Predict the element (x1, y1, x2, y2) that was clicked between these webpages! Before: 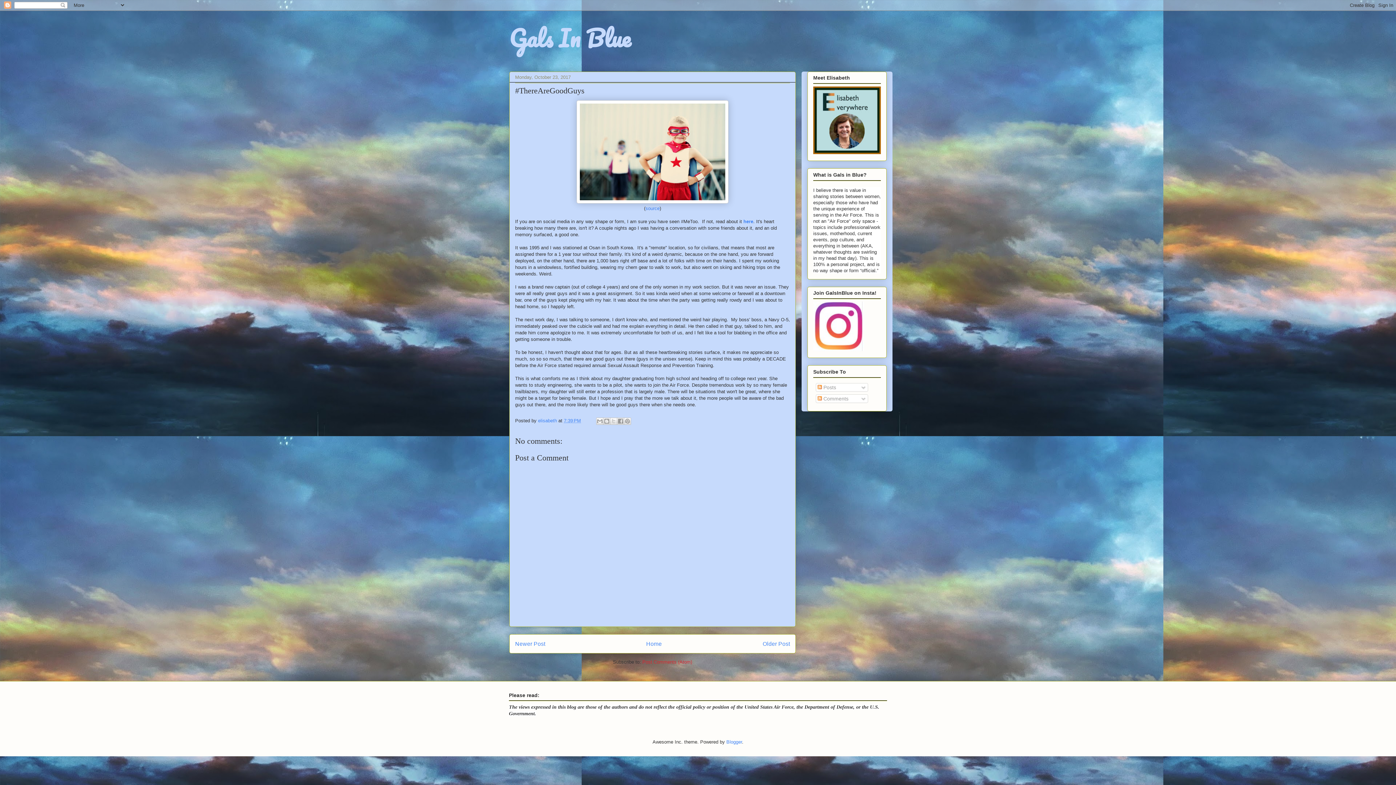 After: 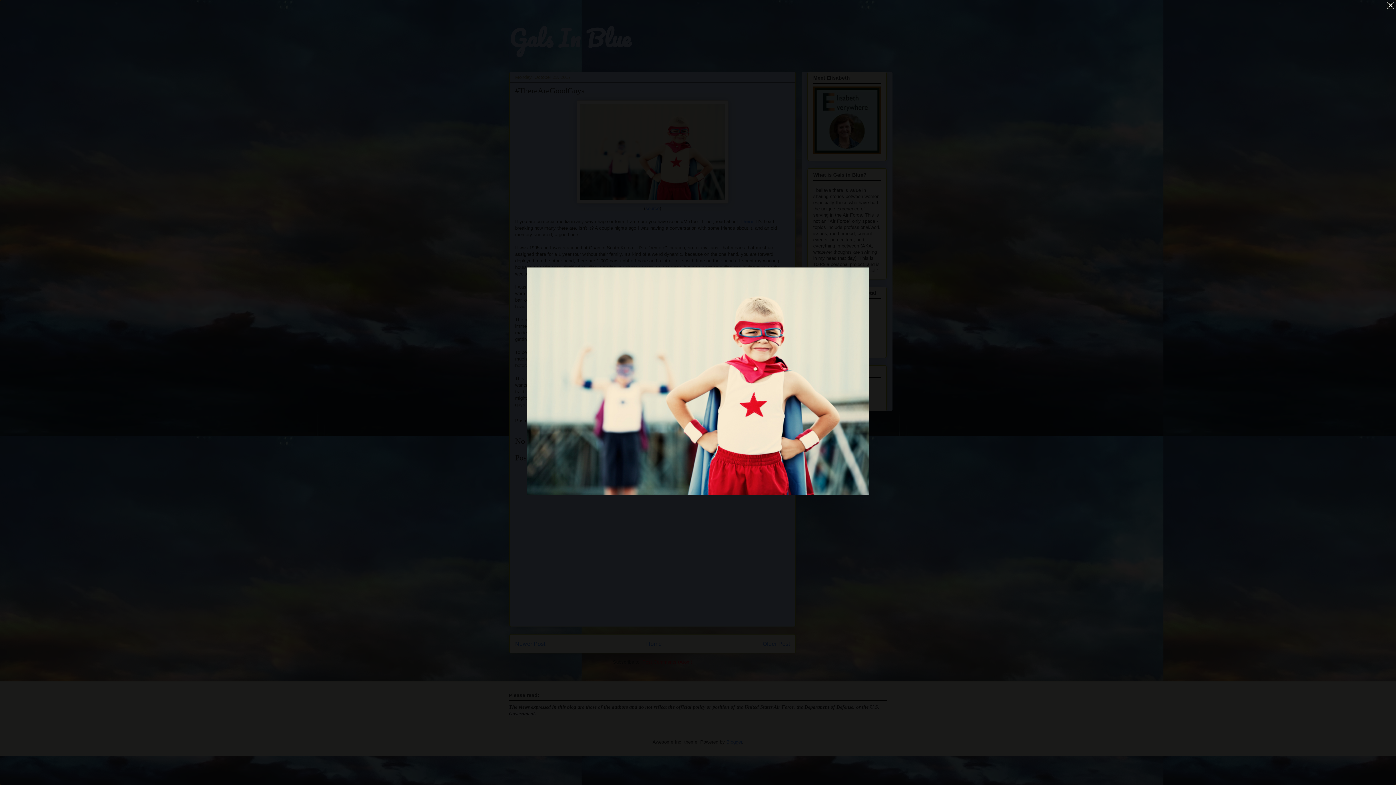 Action: bbox: (576, 199, 728, 204)